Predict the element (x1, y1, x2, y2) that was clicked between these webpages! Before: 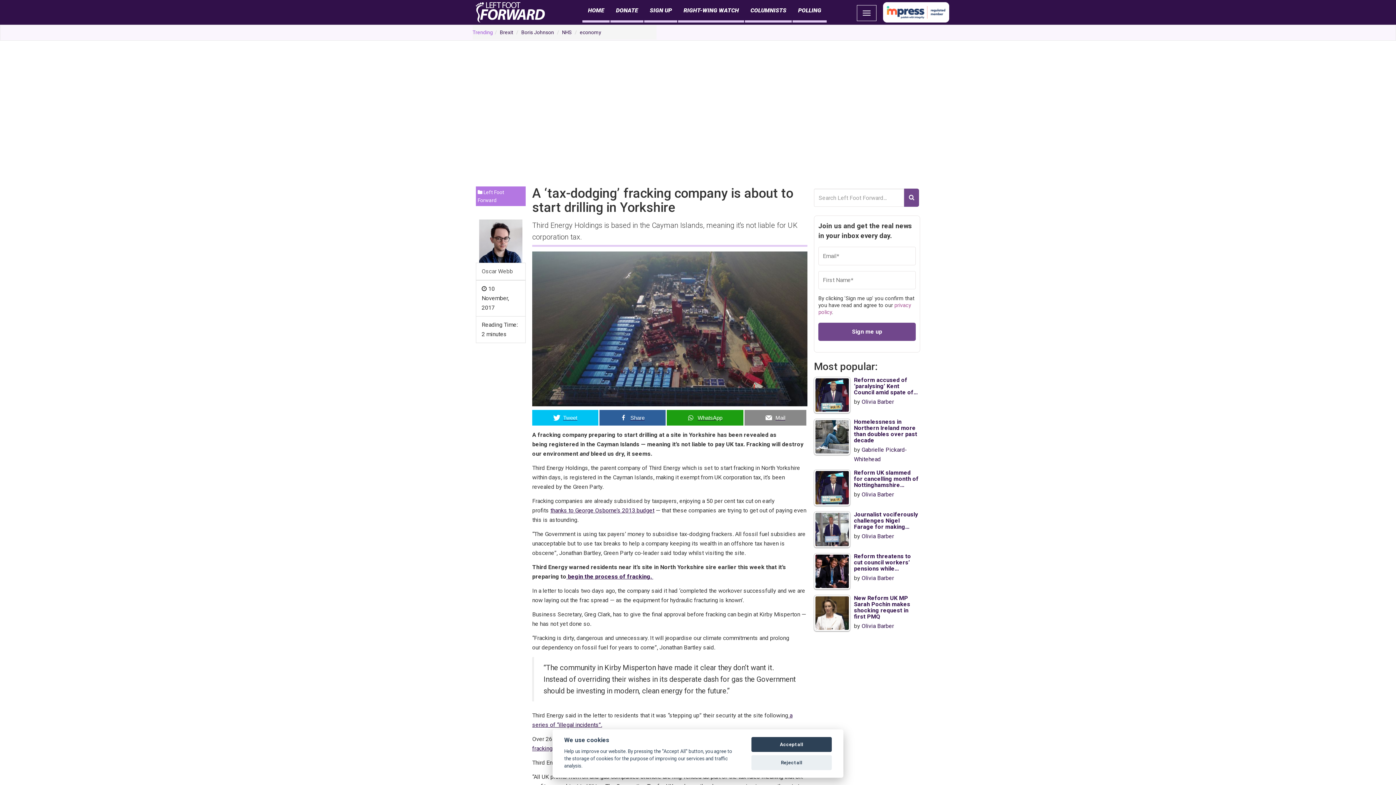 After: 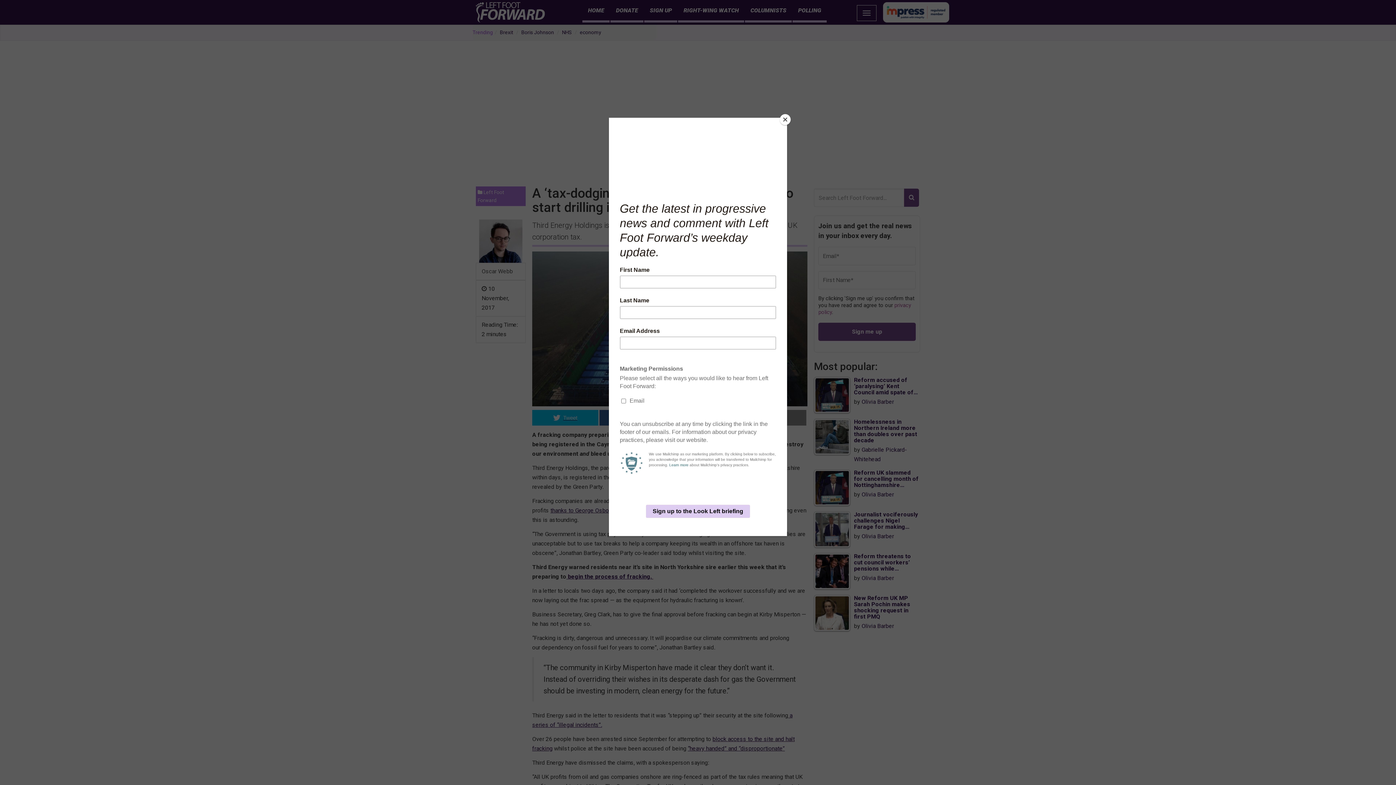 Action: label: Accept all bbox: (751, 737, 832, 752)